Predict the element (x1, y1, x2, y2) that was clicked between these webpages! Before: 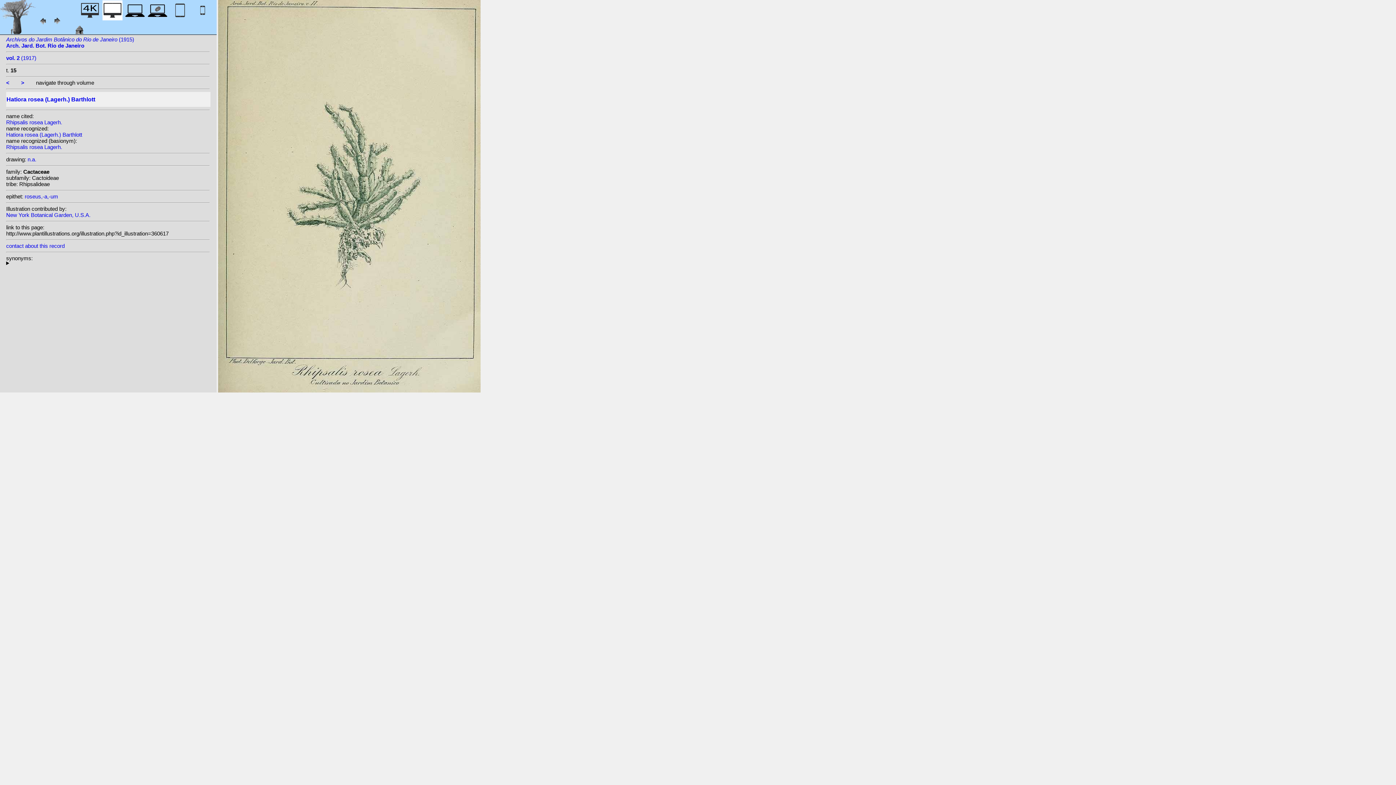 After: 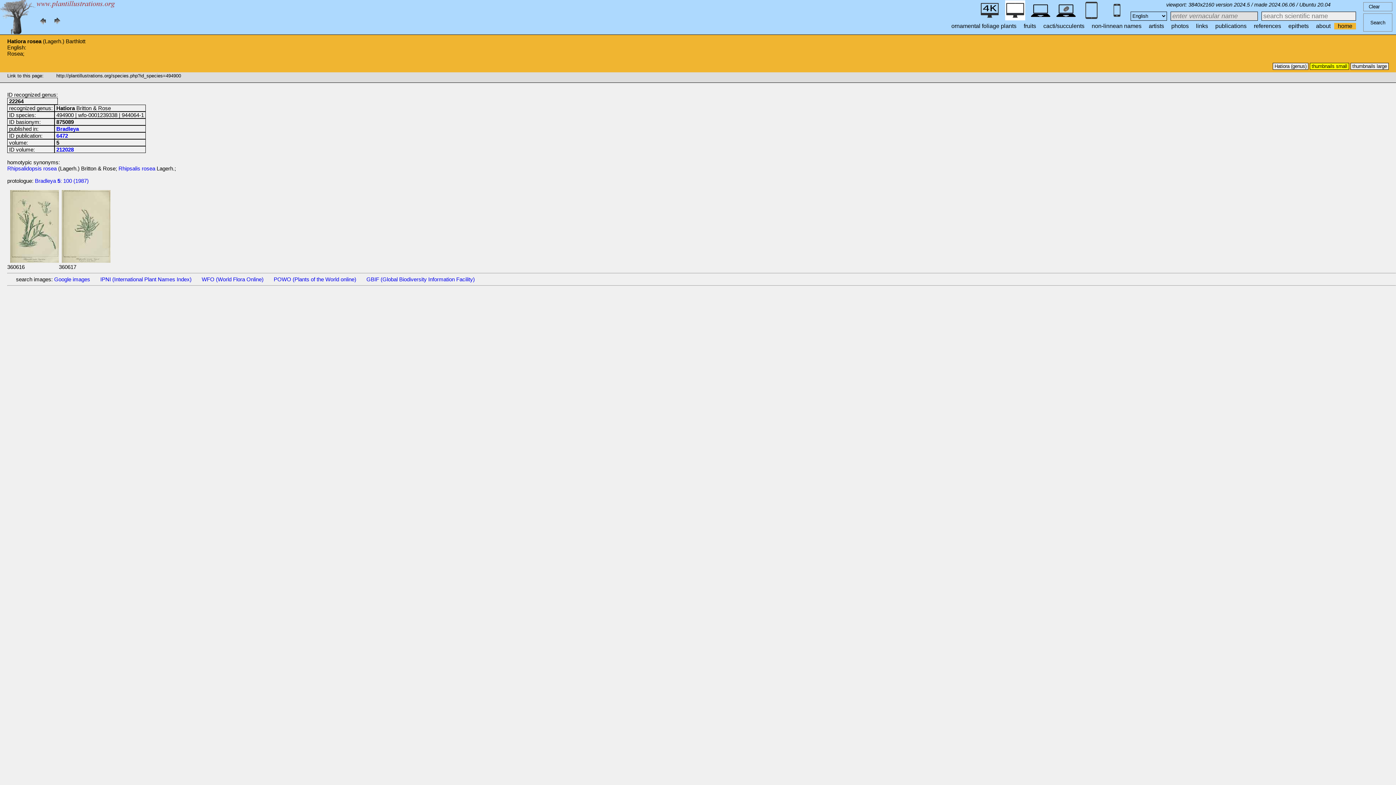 Action: bbox: (6, 131, 82, 137) label: Hatiora rosea (Lagerh.) Barthlott